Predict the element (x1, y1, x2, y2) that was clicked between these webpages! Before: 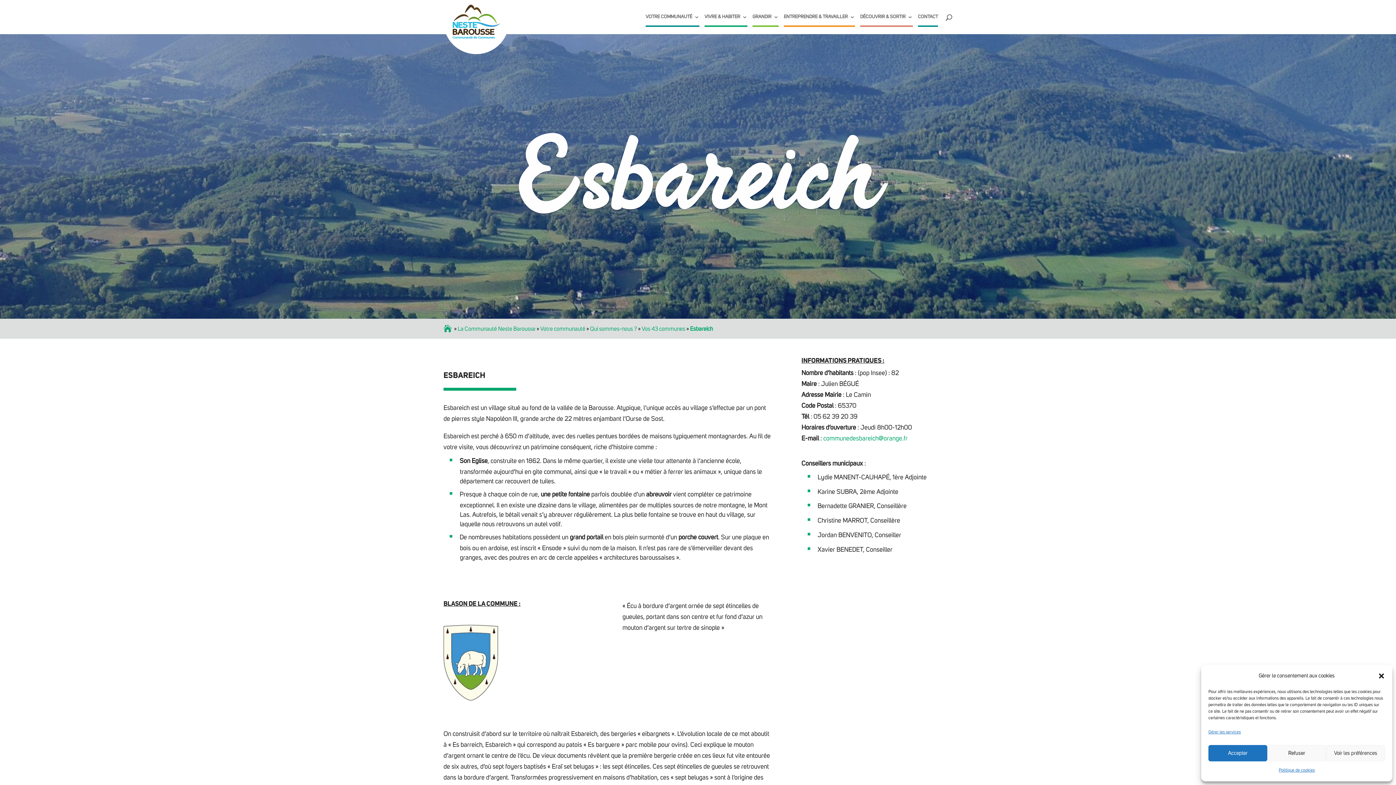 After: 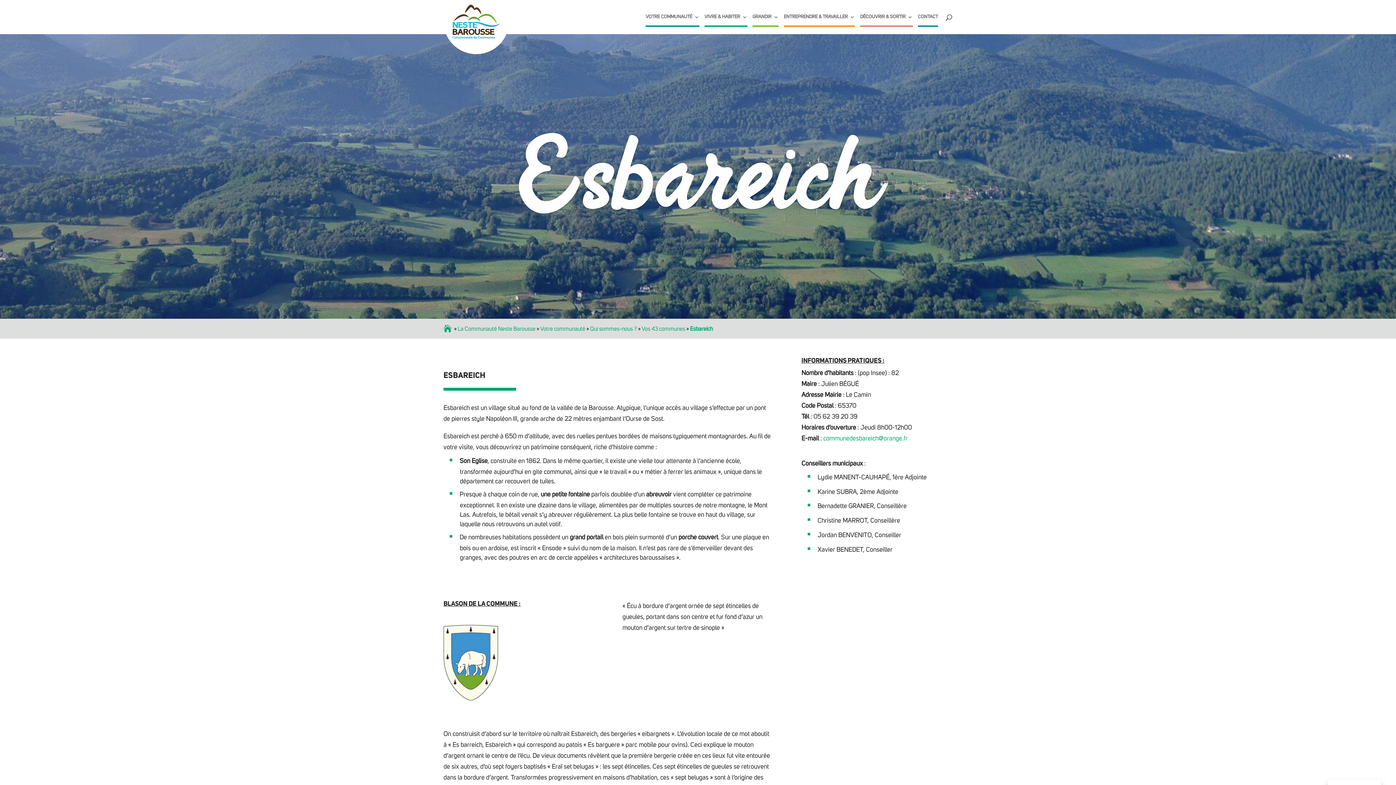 Action: bbox: (1208, 745, 1267, 761) label: Accepter